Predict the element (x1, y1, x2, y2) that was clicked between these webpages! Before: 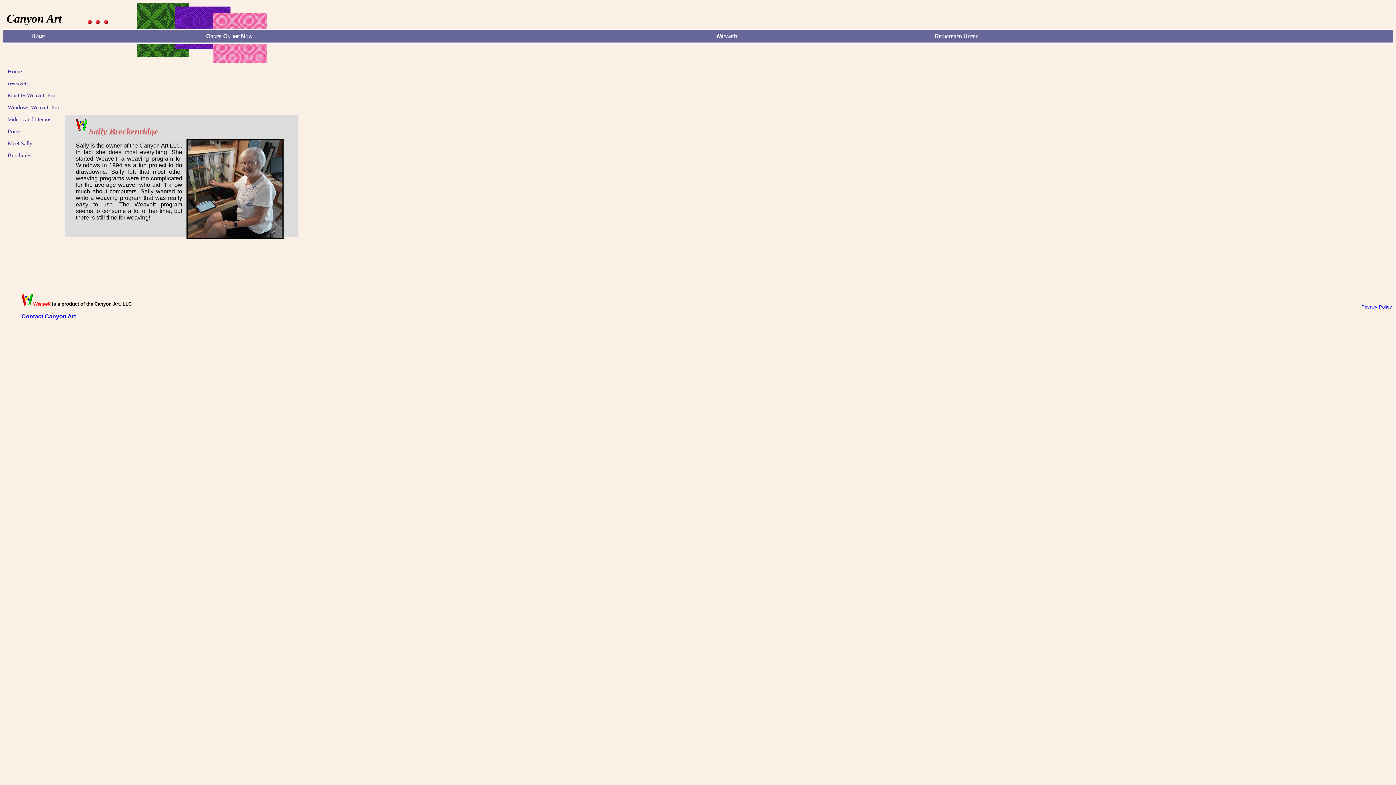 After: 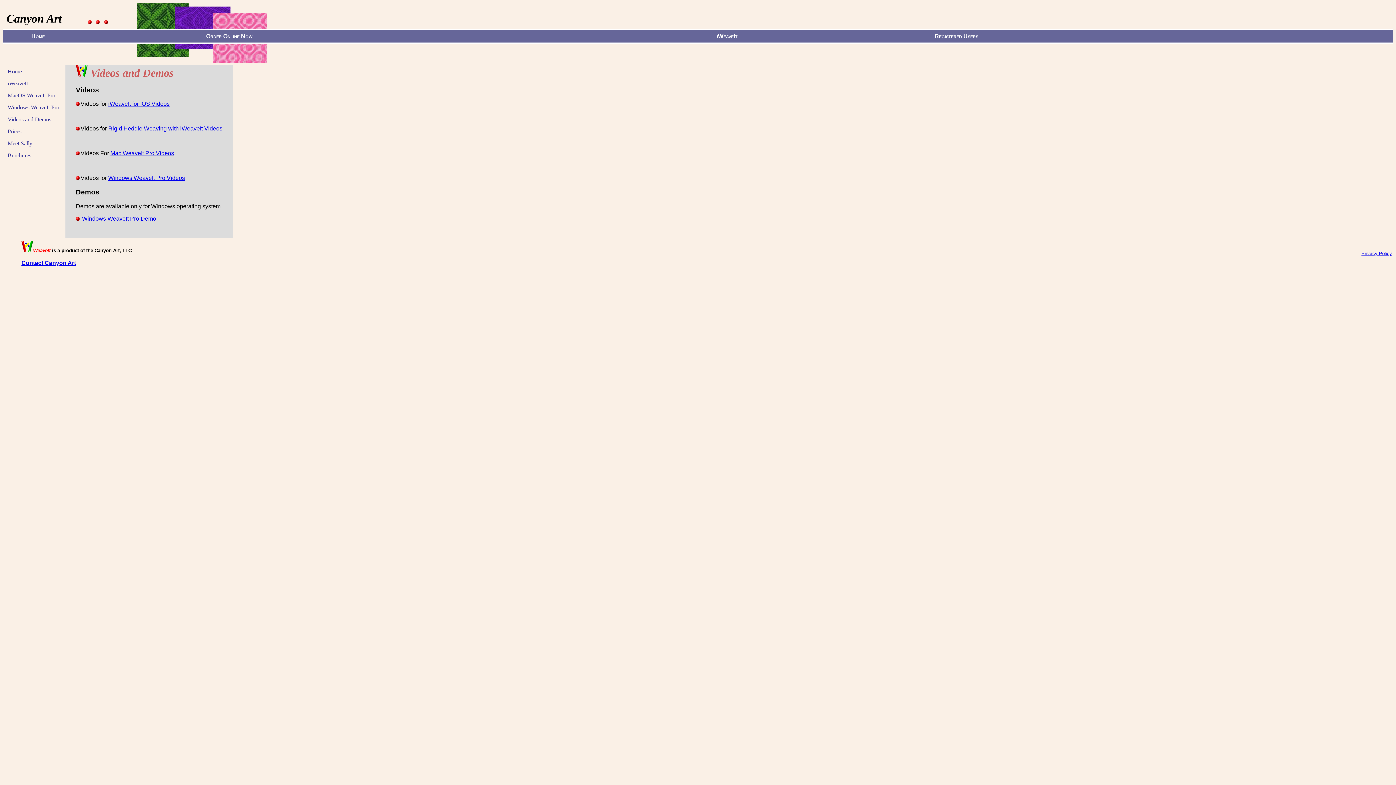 Action: label: Videos and Demos bbox: (7, 116, 51, 122)